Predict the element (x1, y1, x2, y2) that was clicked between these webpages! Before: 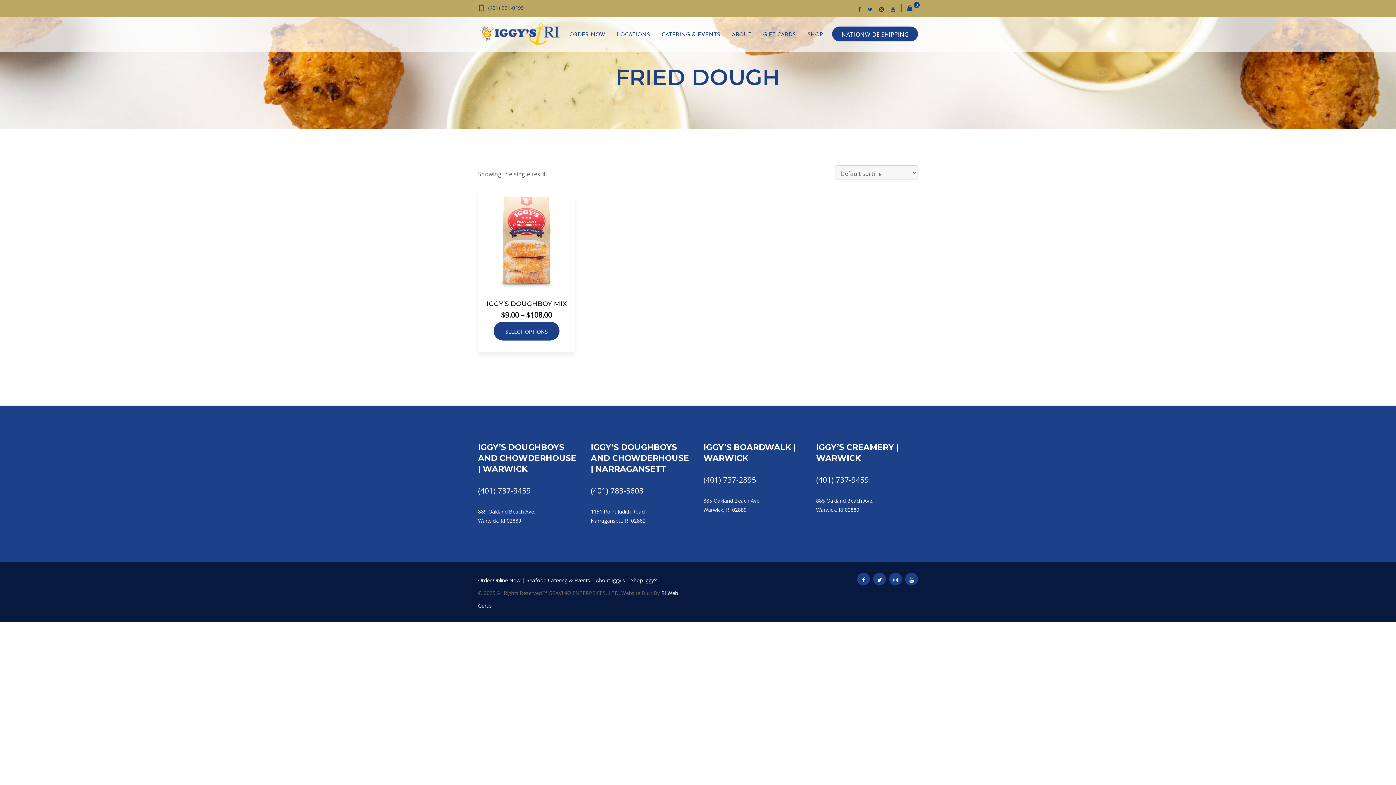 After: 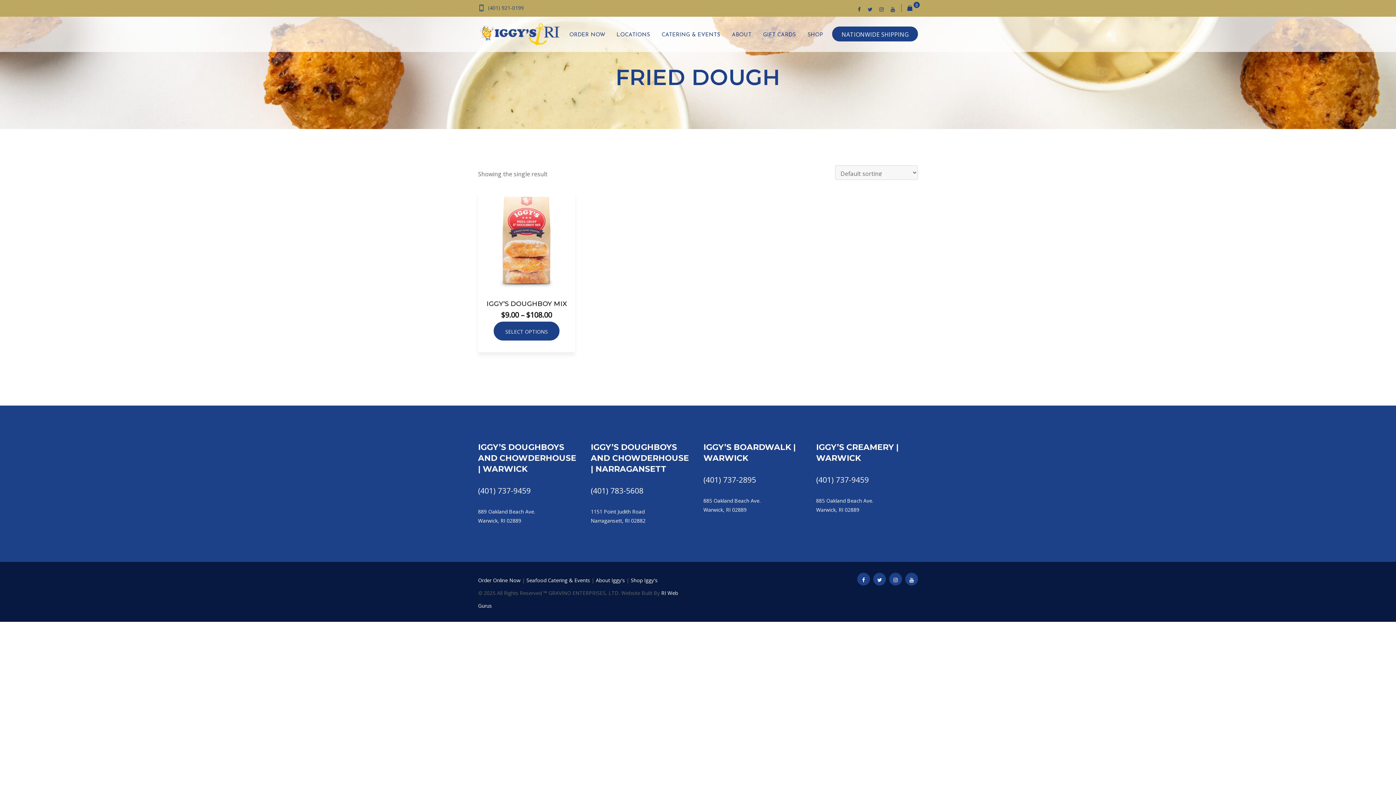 Action: bbox: (590, 484, 692, 497) label: (401) 783-5608